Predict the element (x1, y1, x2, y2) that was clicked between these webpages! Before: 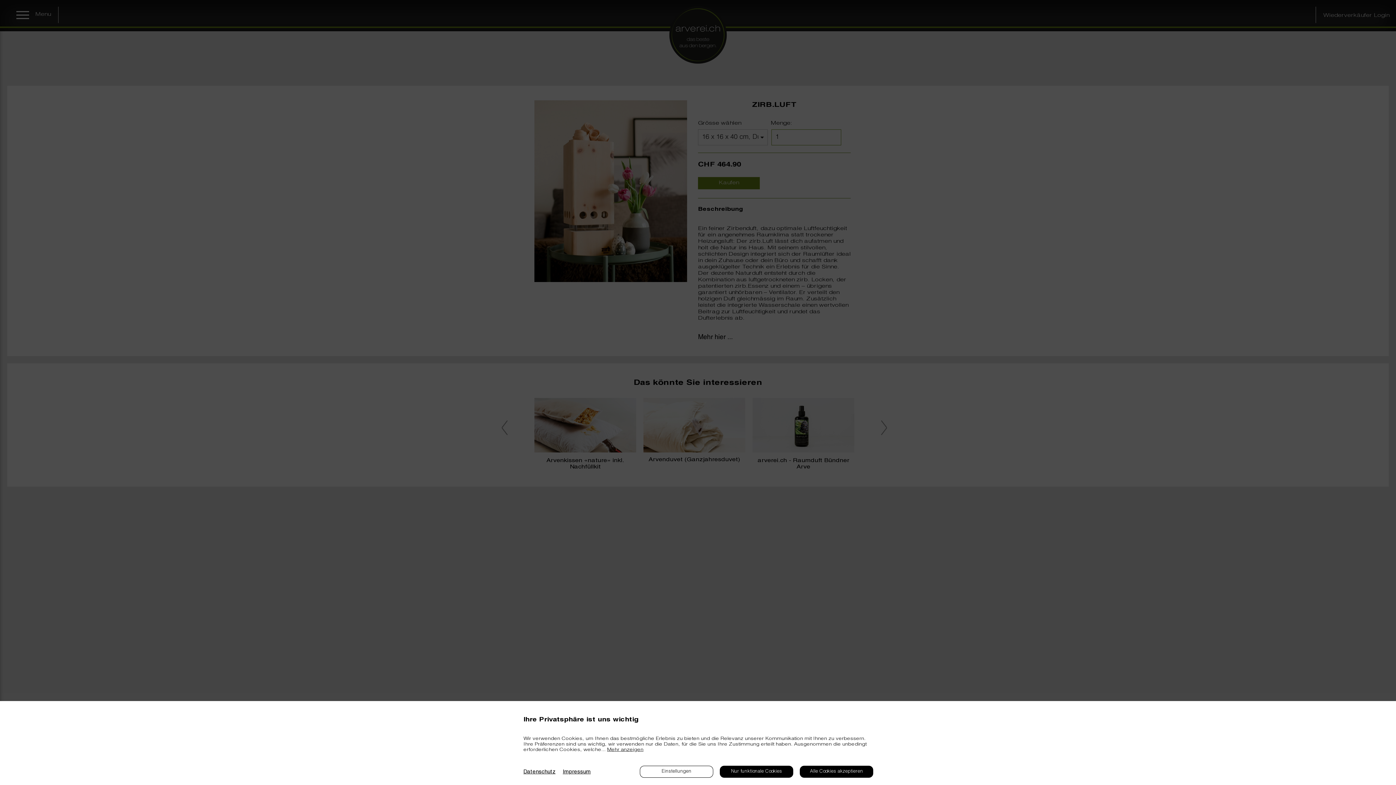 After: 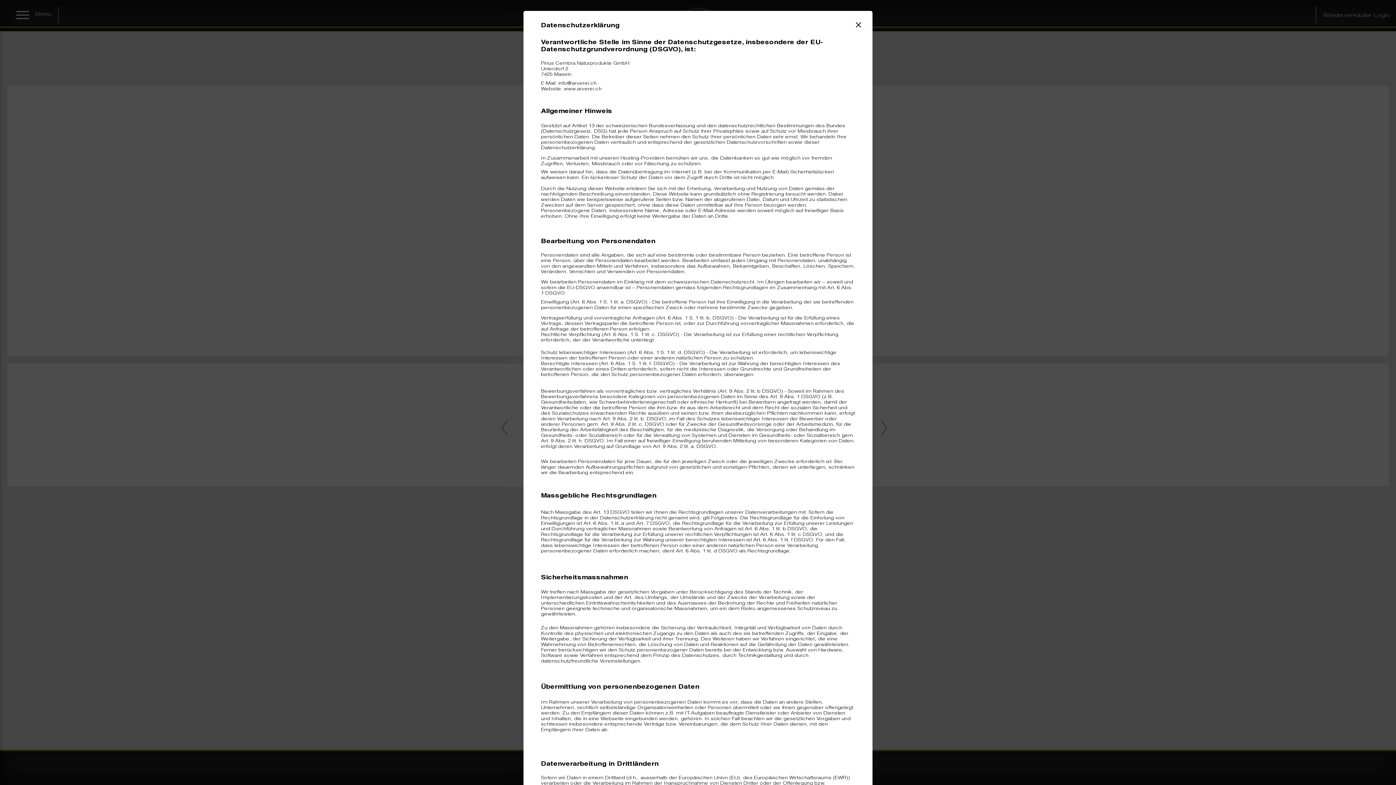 Action: bbox: (523, 769, 555, 775) label: Datenschutz